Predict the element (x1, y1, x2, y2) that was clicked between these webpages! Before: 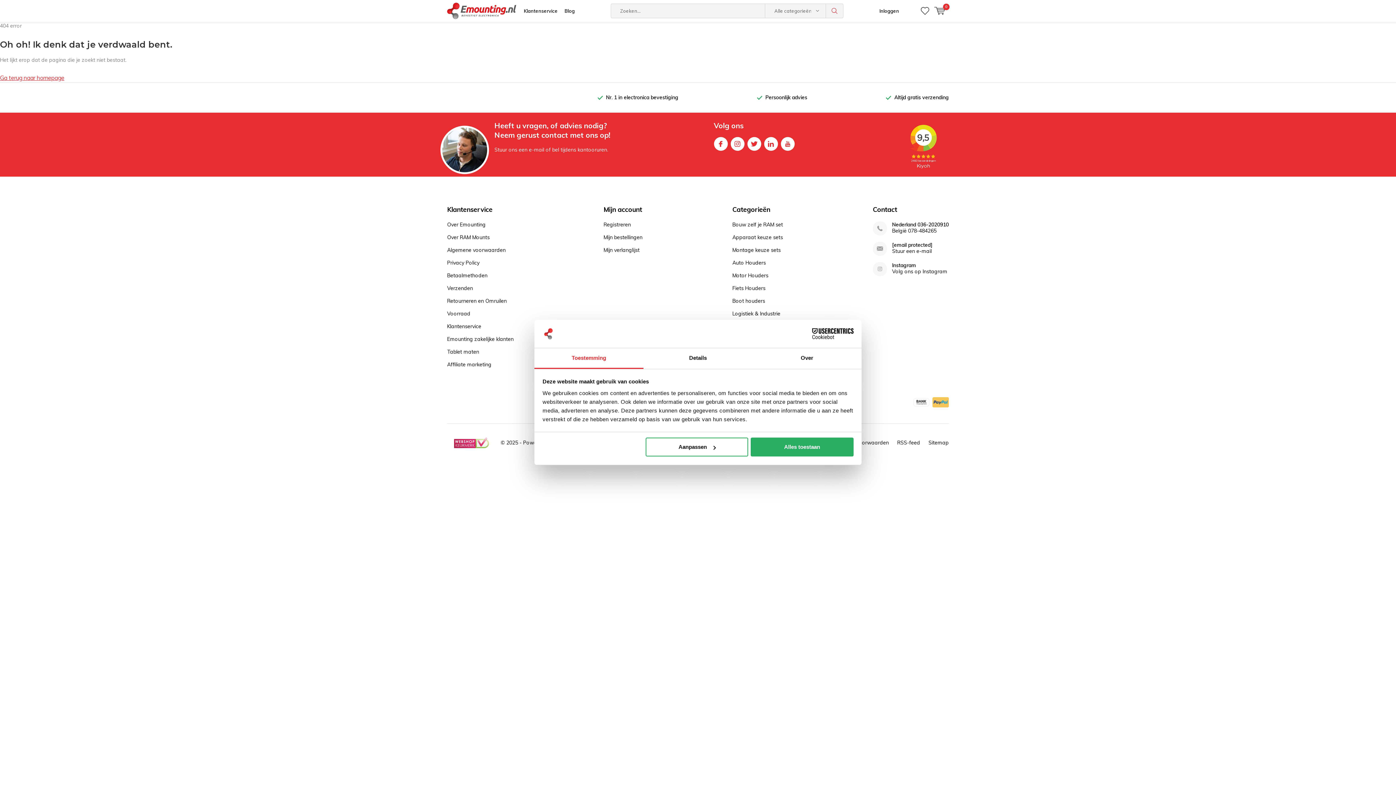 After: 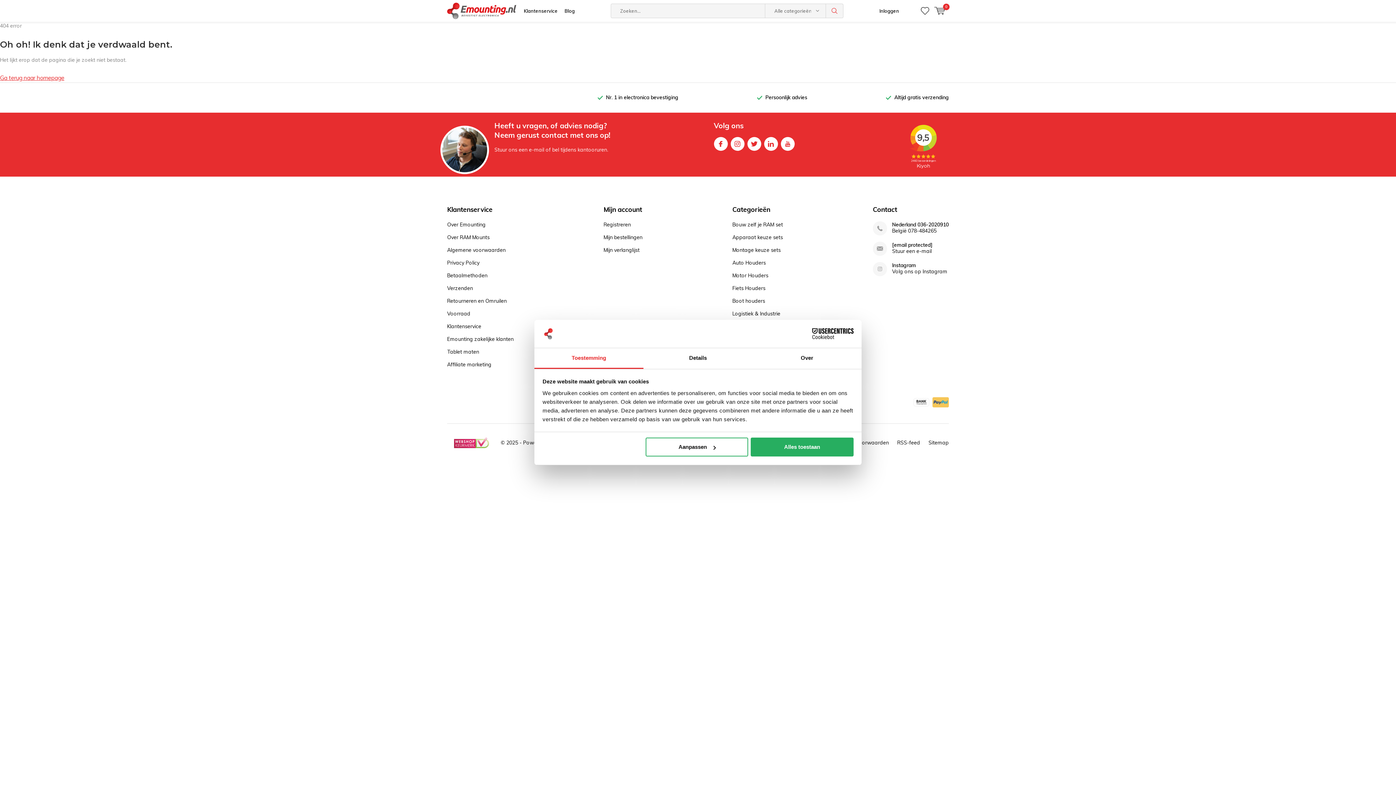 Action: bbox: (764, 137, 778, 150) label: Linkedin